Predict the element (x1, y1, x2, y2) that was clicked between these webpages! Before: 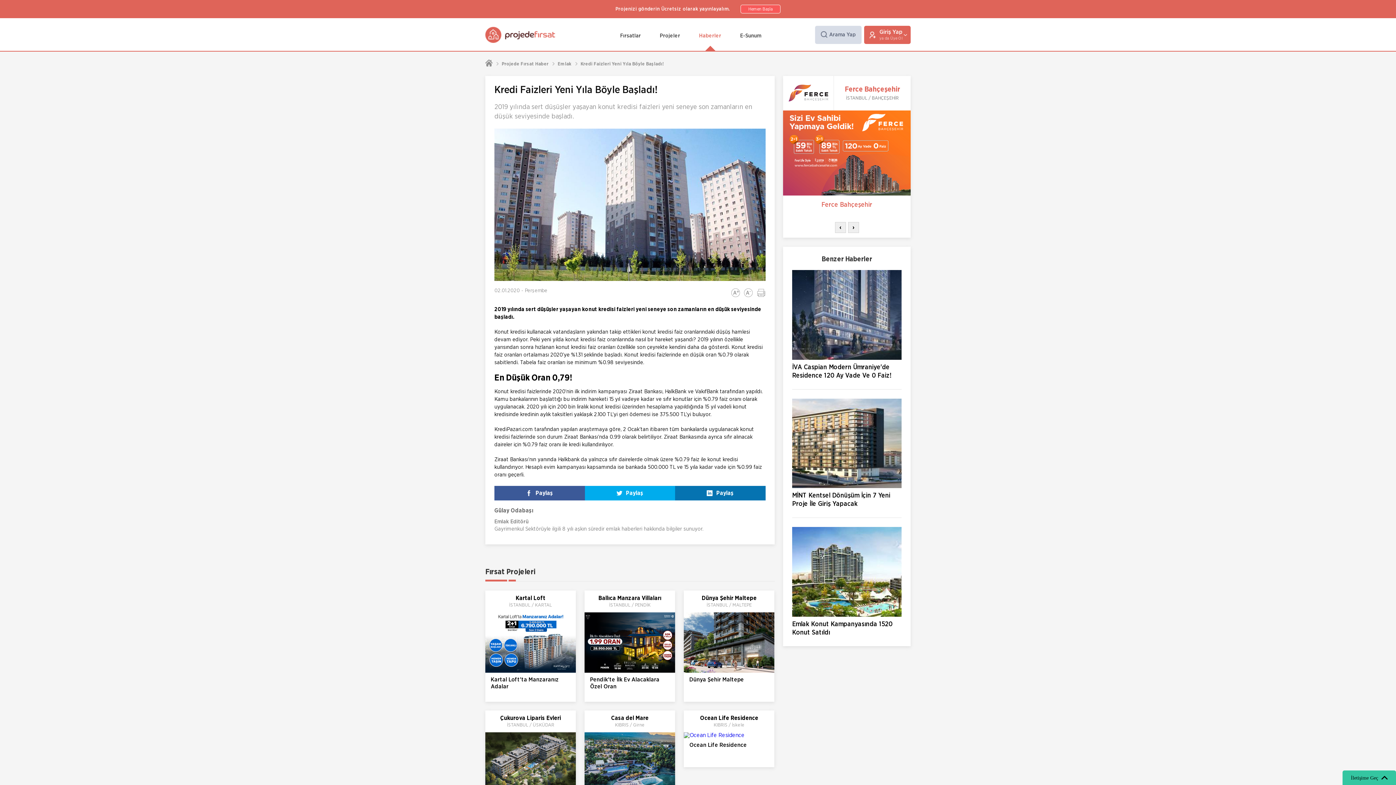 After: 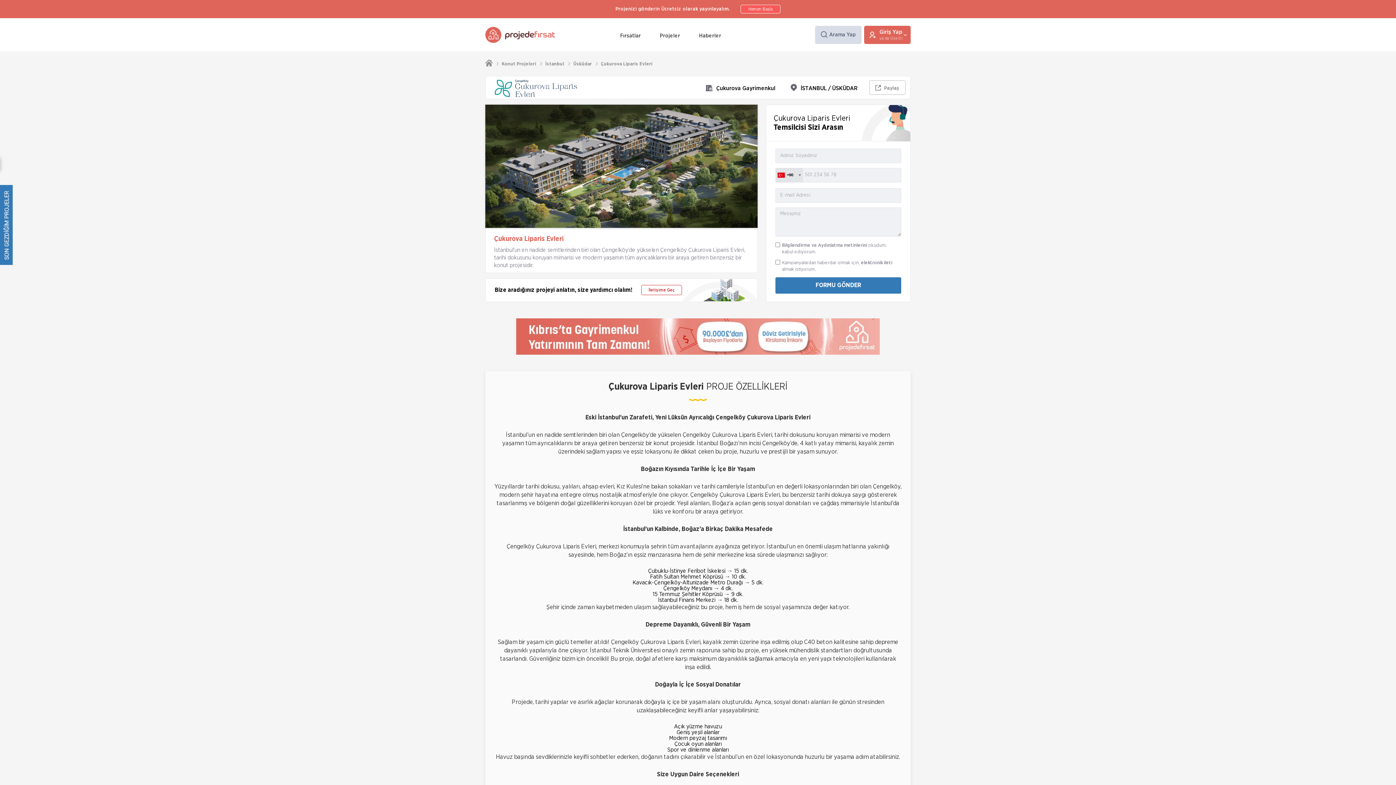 Action: bbox: (485, 732, 576, 793)